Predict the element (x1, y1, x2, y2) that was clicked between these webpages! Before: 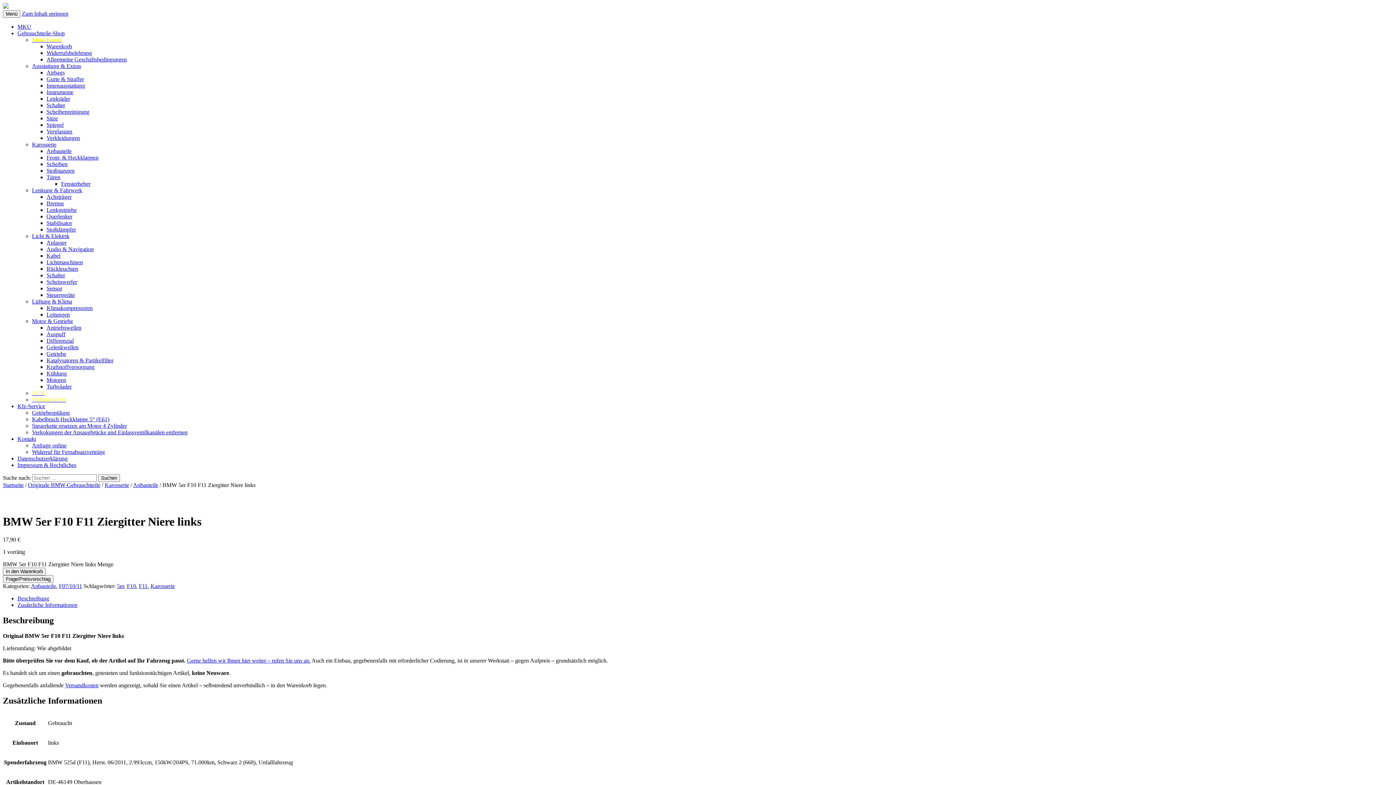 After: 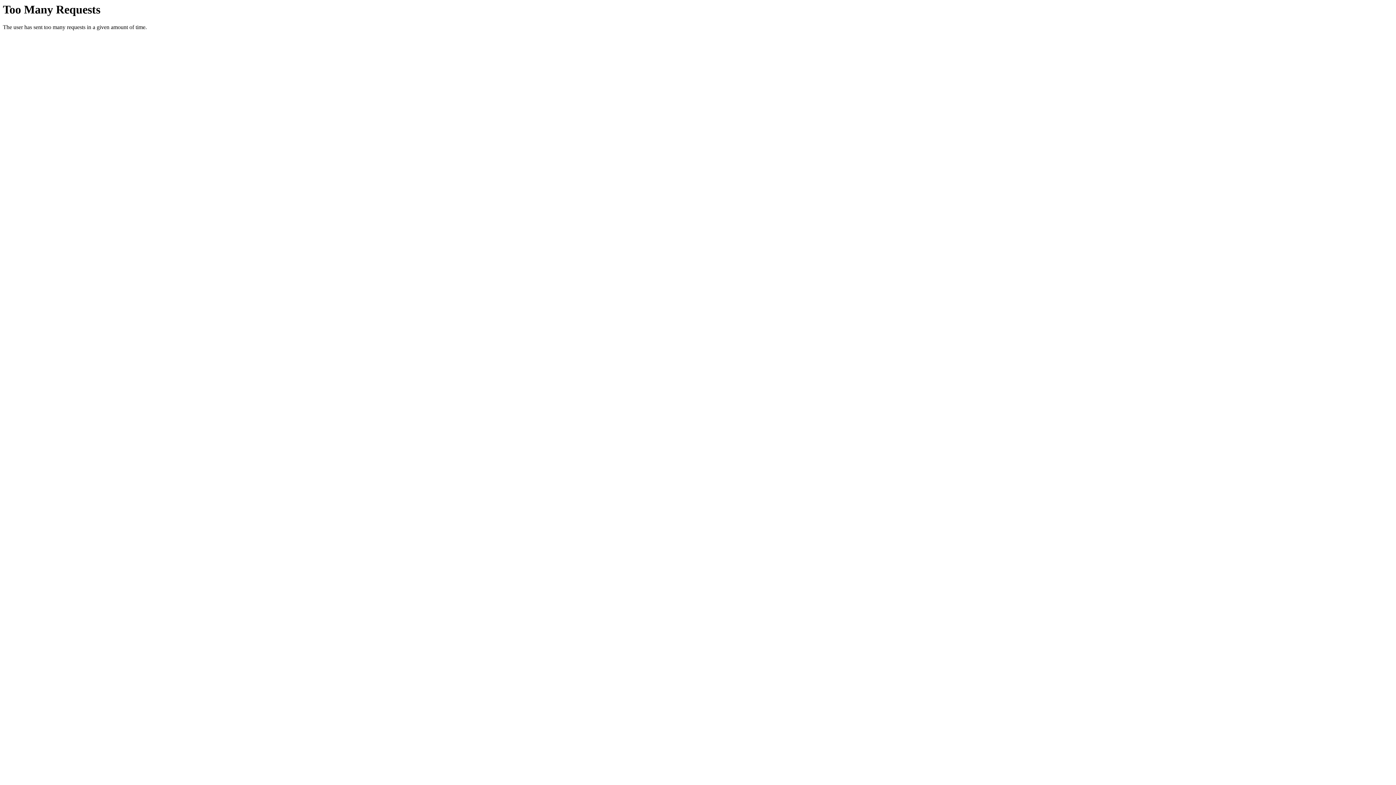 Action: label: Kraftstoffversorgung bbox: (46, 364, 94, 370)